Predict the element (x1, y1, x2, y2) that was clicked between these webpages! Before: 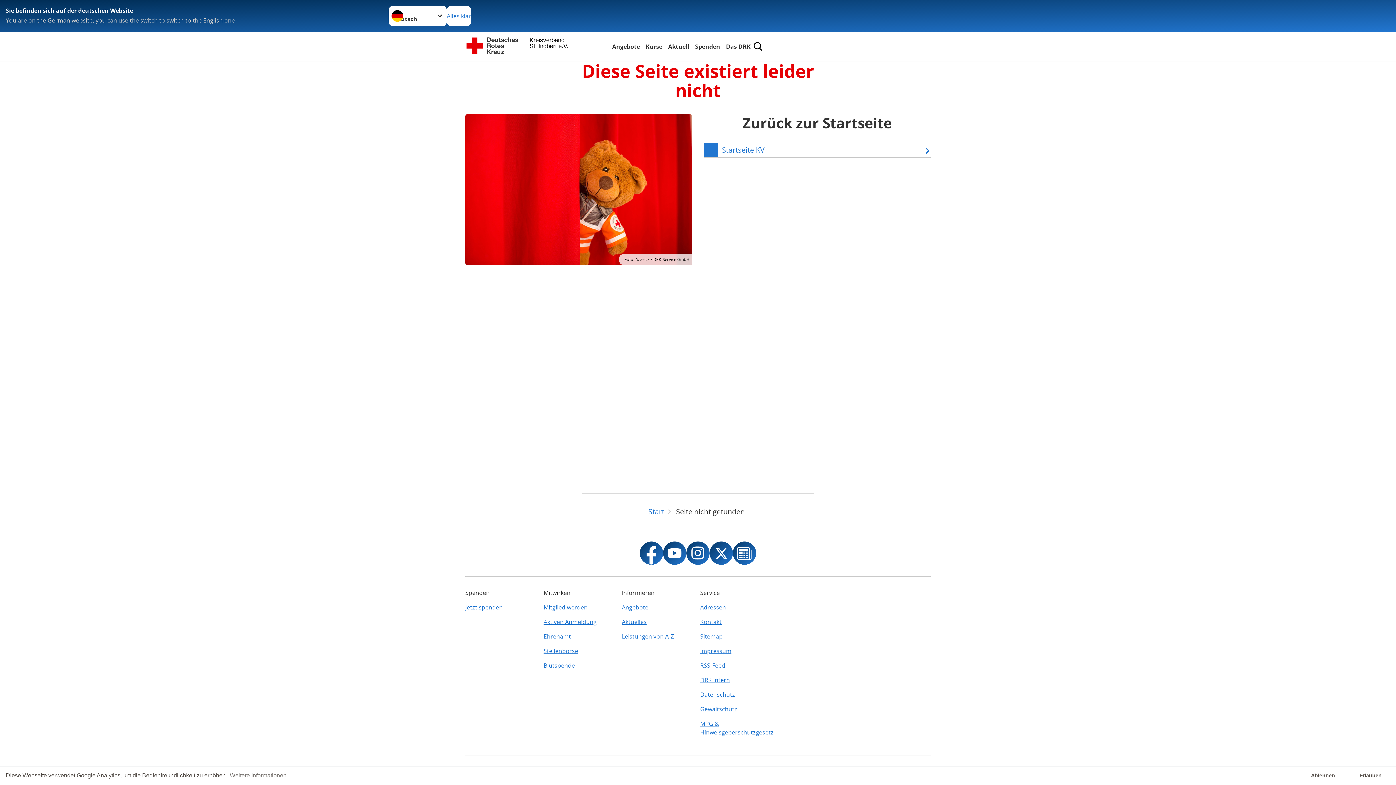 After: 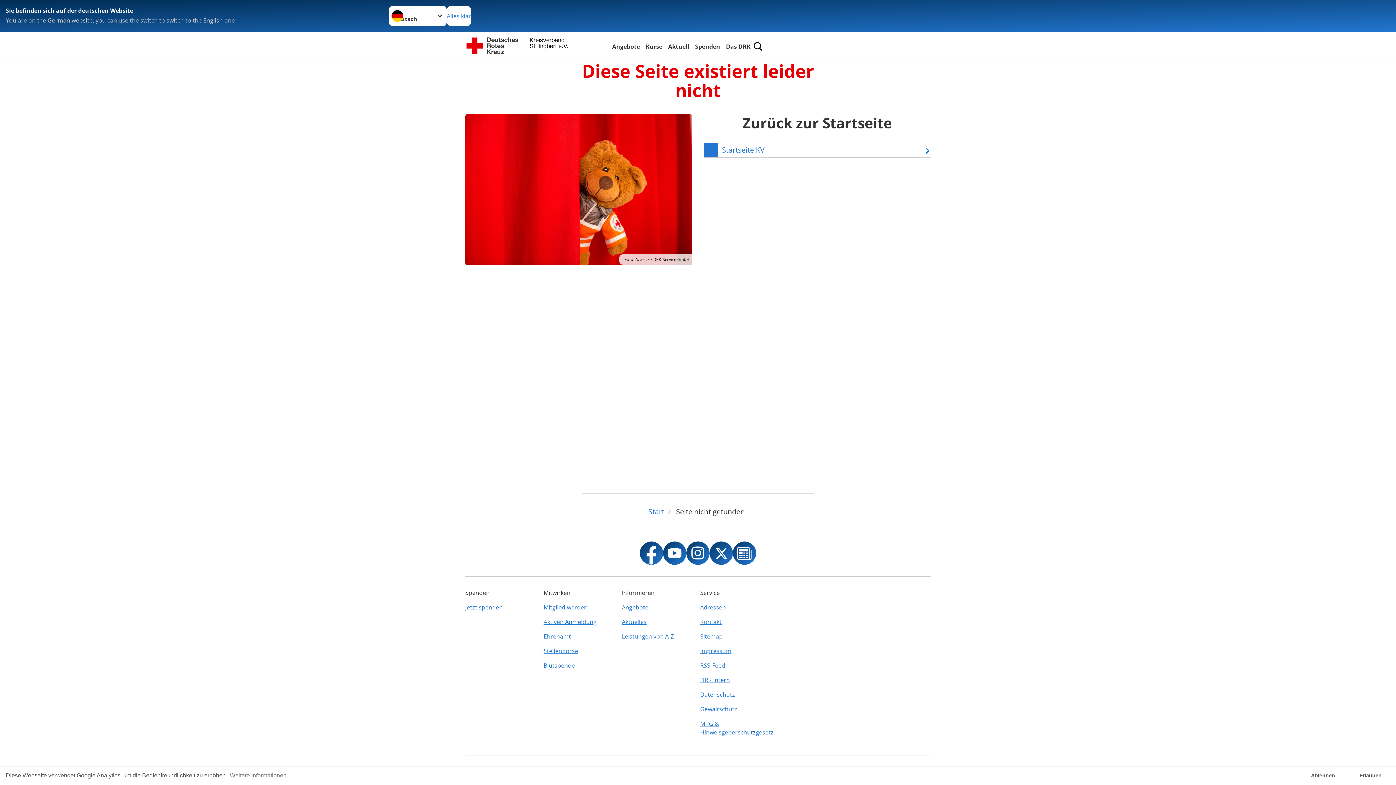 Action: bbox: (709, 541, 733, 565)